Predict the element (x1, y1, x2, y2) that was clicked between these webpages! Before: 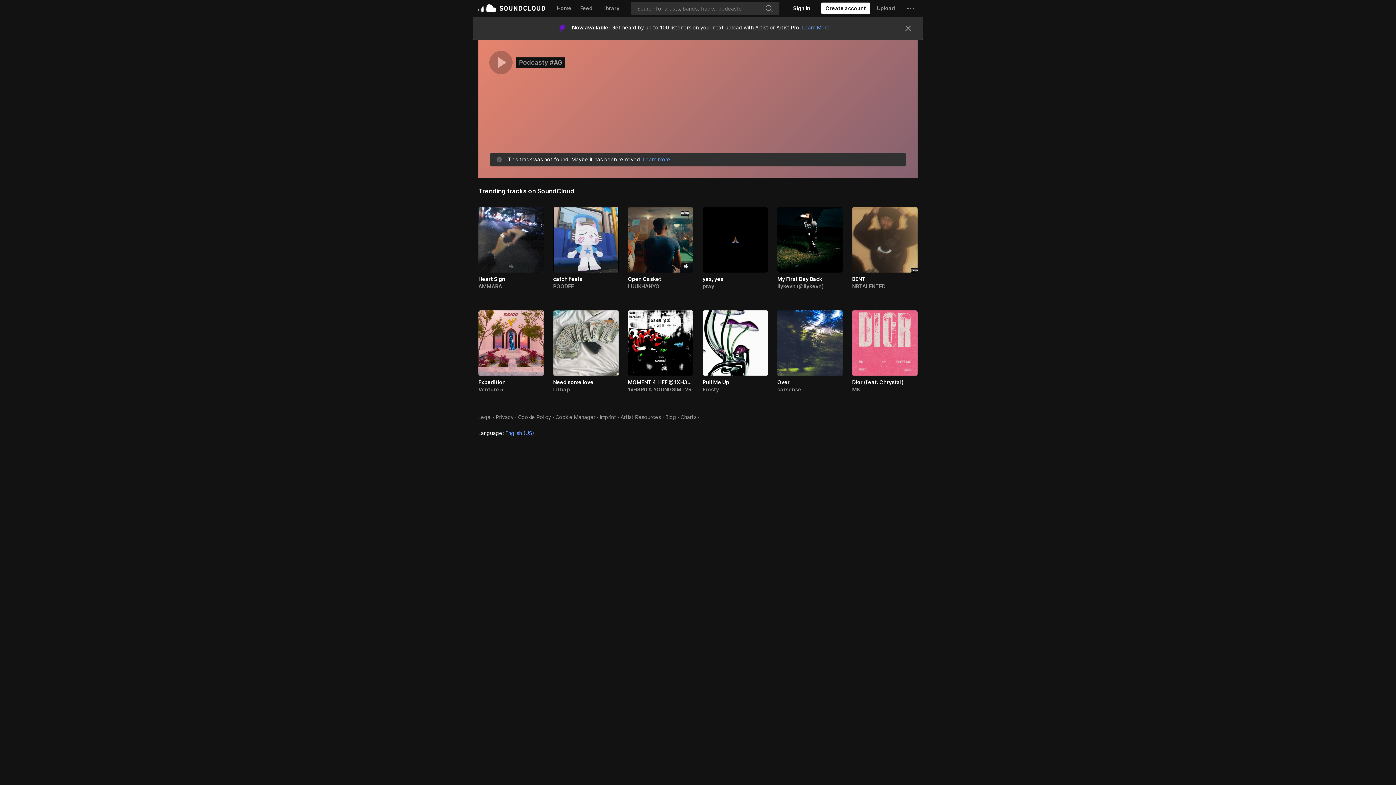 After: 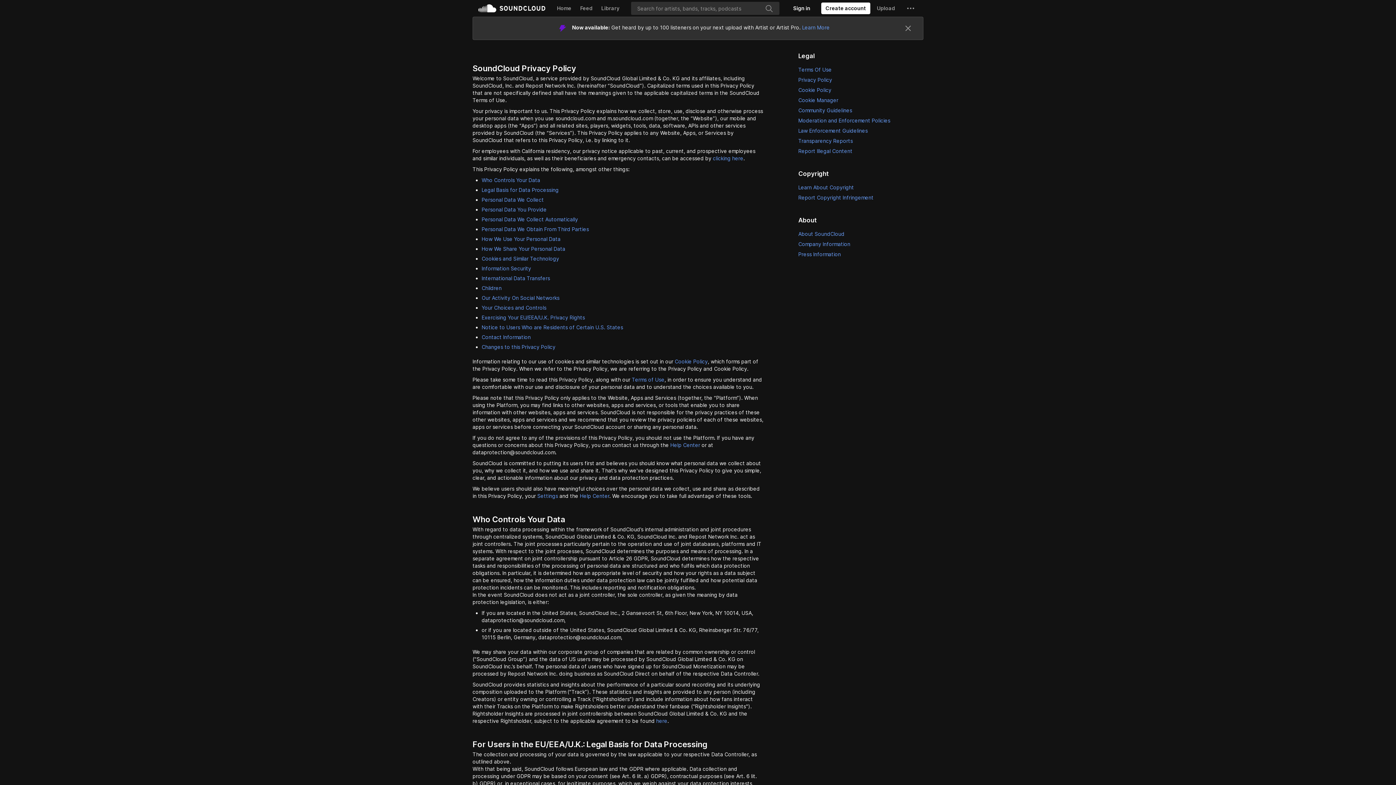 Action: label: Privacy bbox: (496, 414, 513, 420)